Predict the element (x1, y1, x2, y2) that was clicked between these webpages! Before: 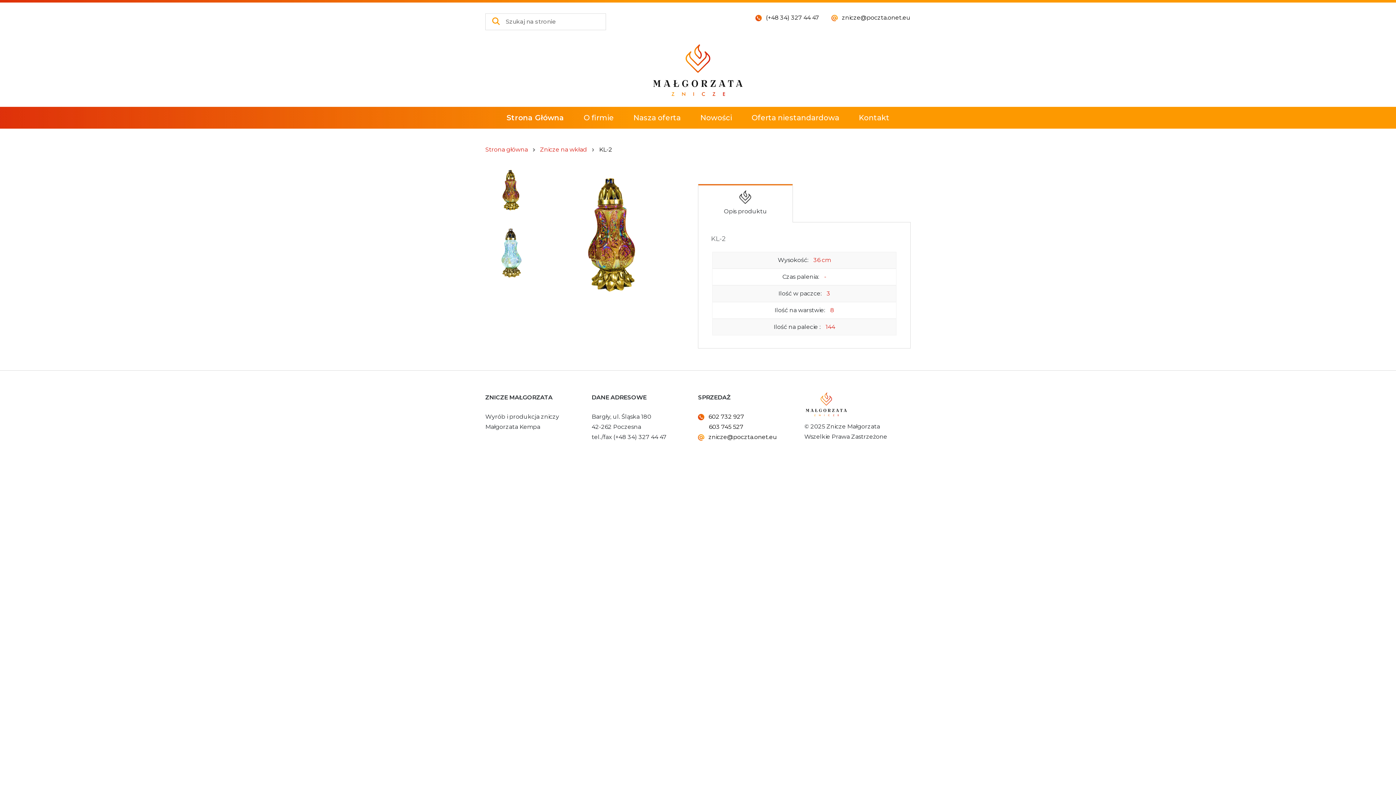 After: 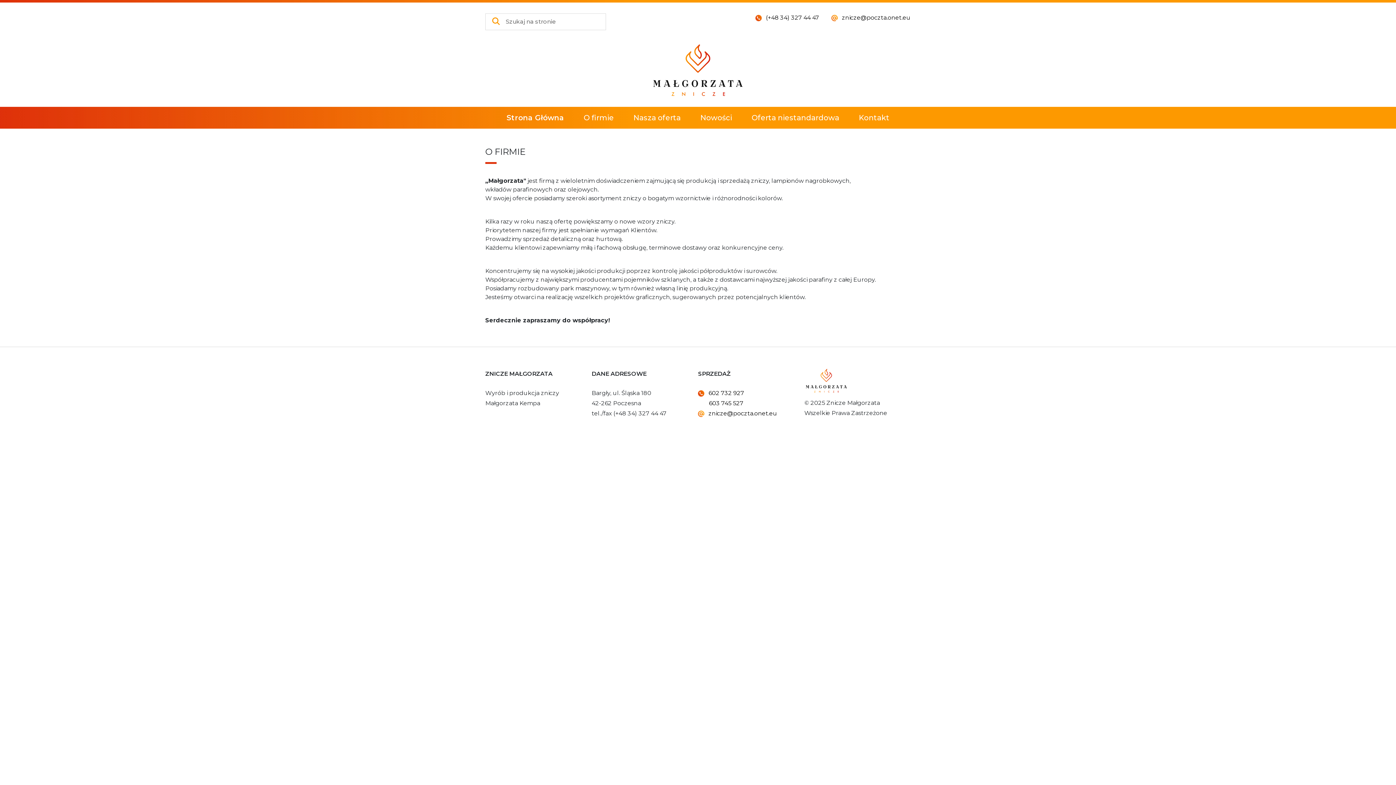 Action: label: O firmie bbox: (574, 106, 623, 128)